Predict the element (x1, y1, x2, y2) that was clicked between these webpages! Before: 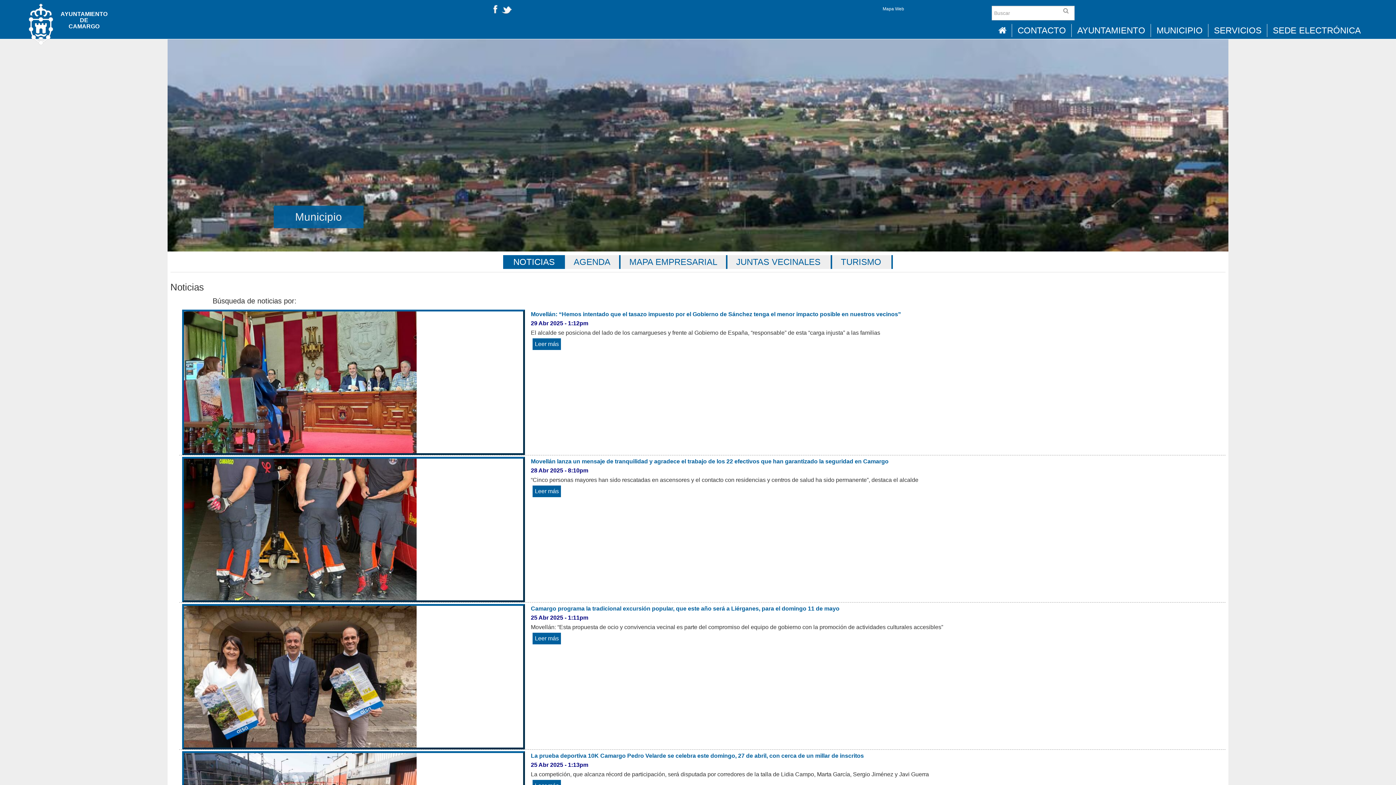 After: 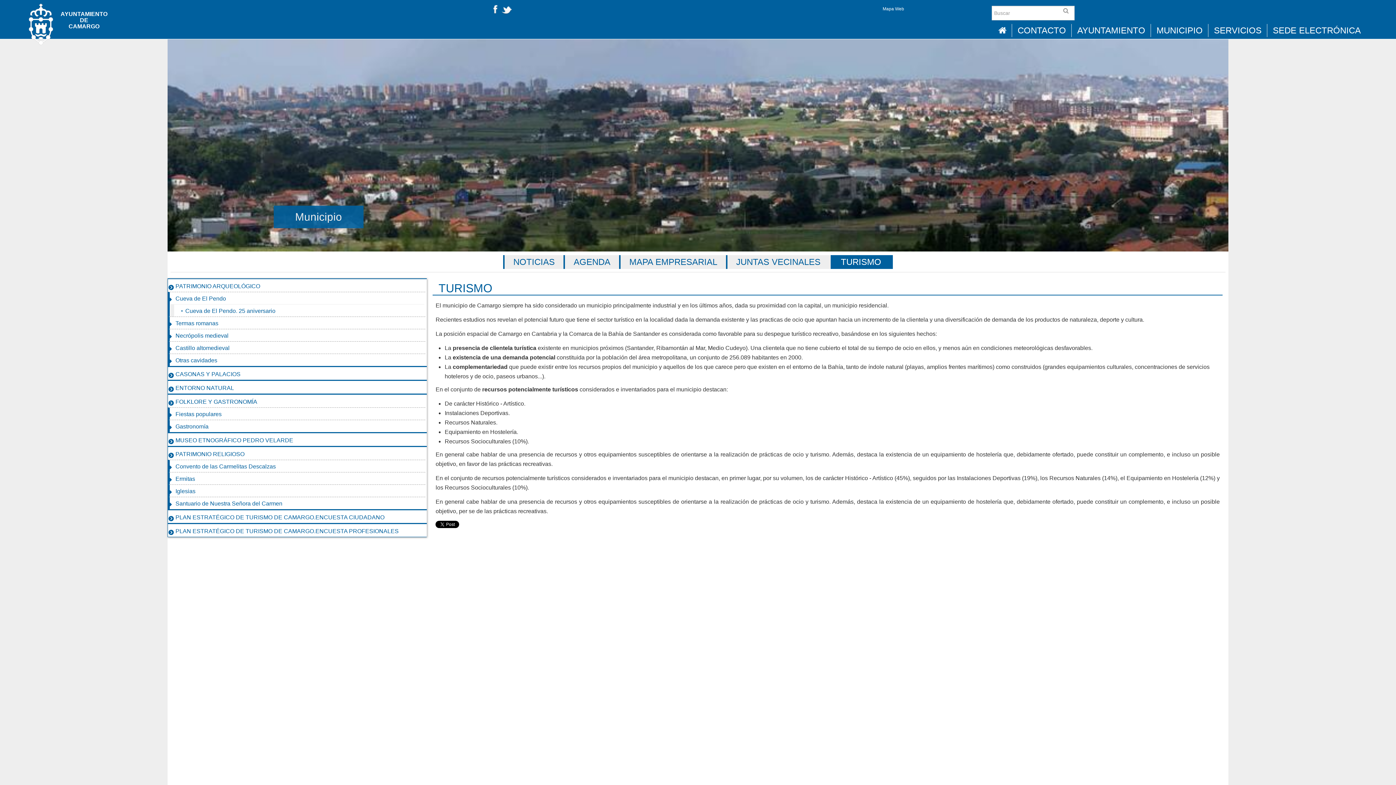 Action: label: TURISMO bbox: (832, 255, 891, 268)